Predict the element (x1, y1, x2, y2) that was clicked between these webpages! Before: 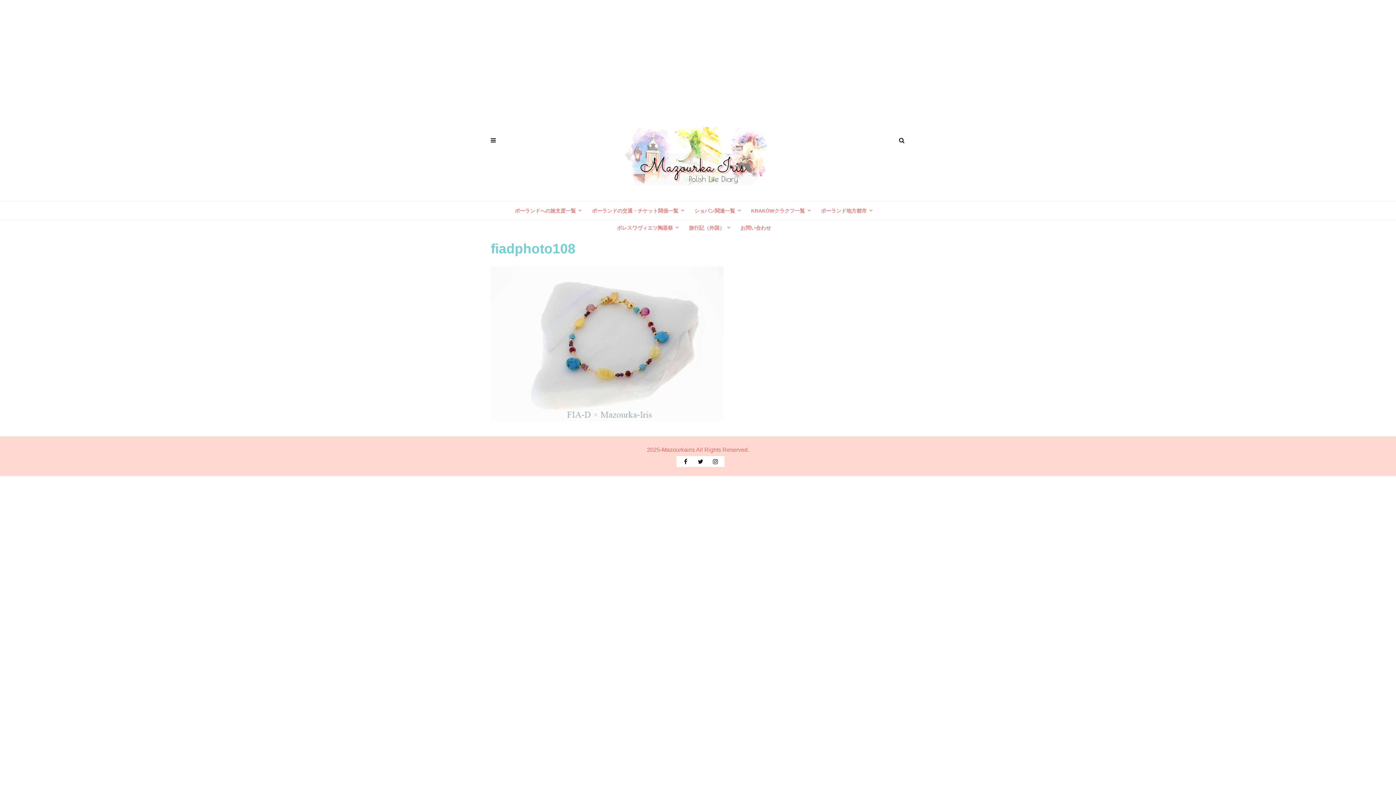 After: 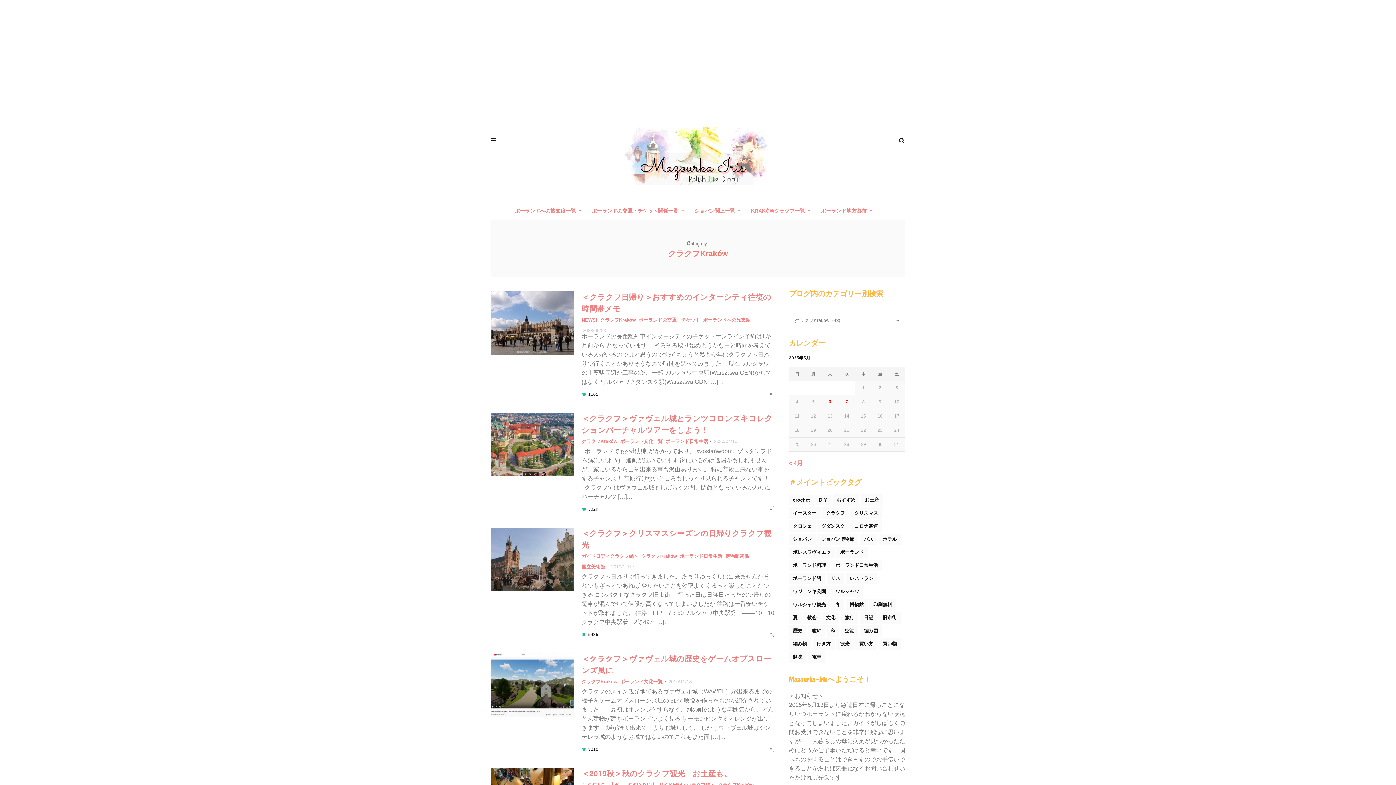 Action: label: KRAKÓWクラクフ一覧 bbox: (751, 205, 816, 214)